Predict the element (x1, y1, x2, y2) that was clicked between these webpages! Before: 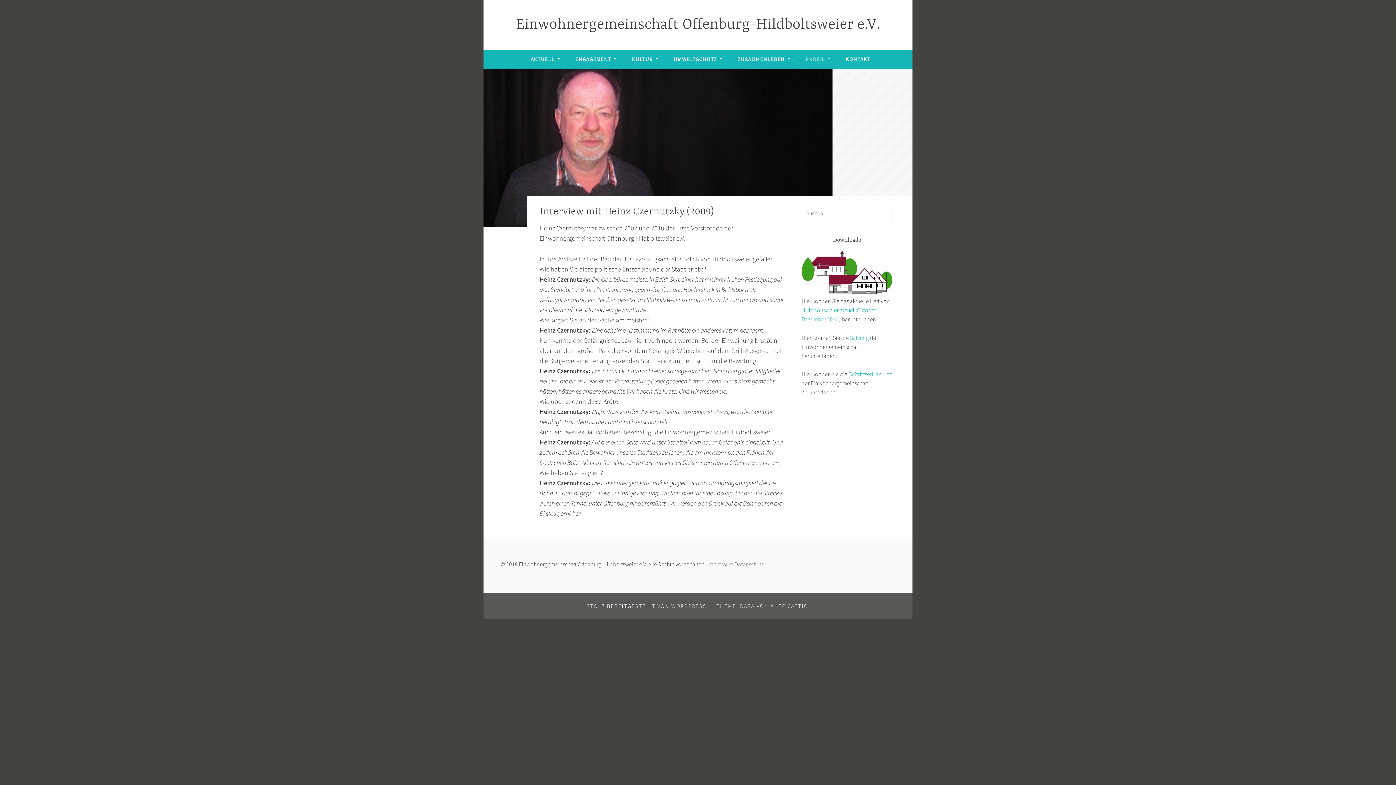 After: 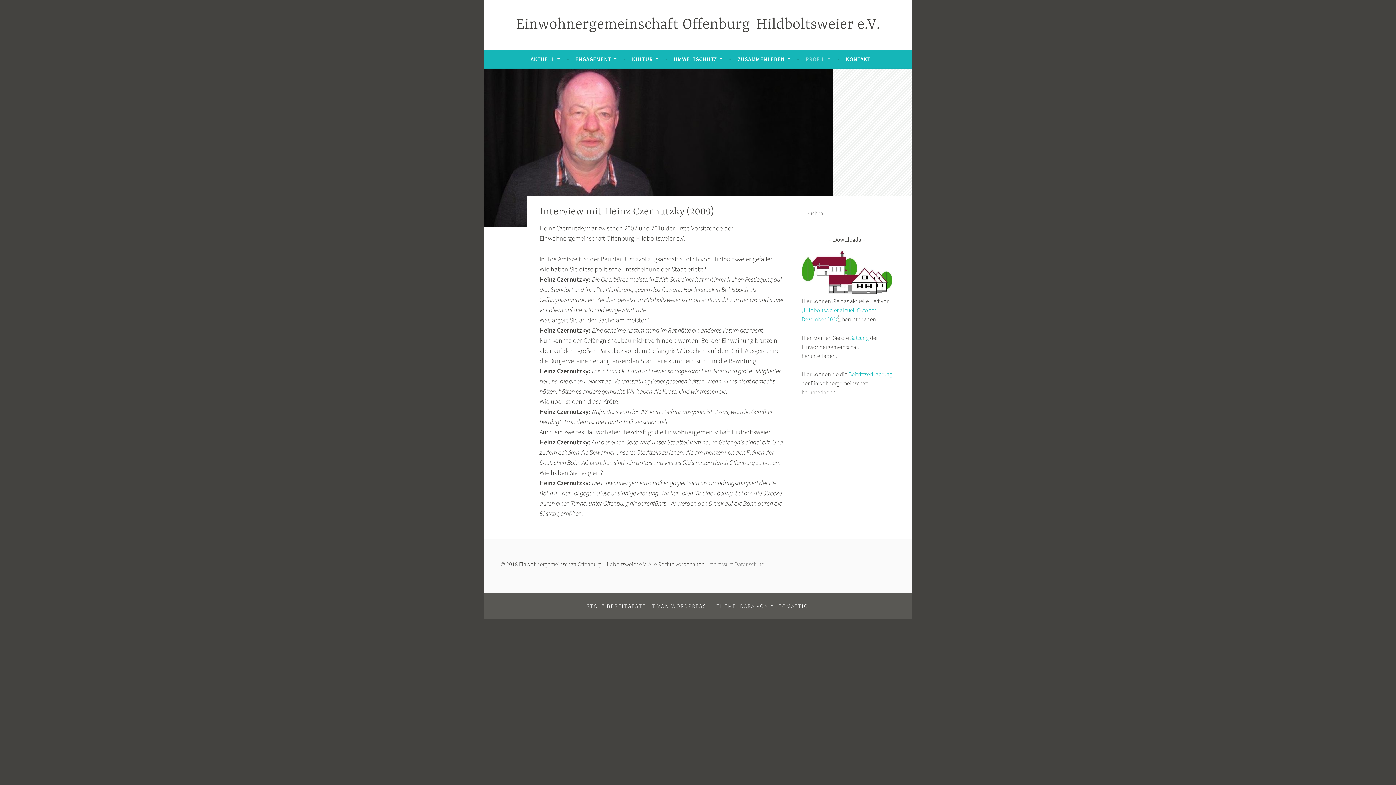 Action: bbox: (838, 315, 841, 322) label: „